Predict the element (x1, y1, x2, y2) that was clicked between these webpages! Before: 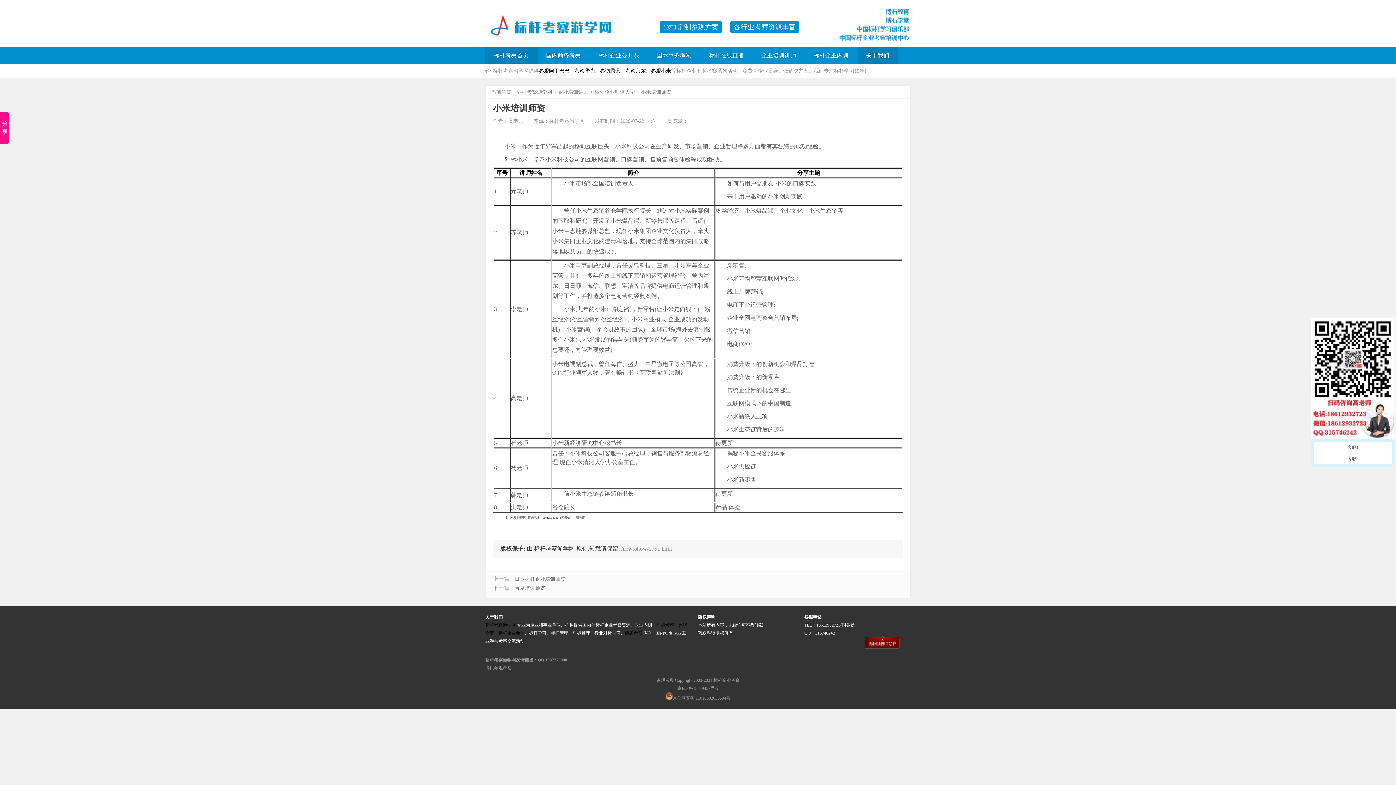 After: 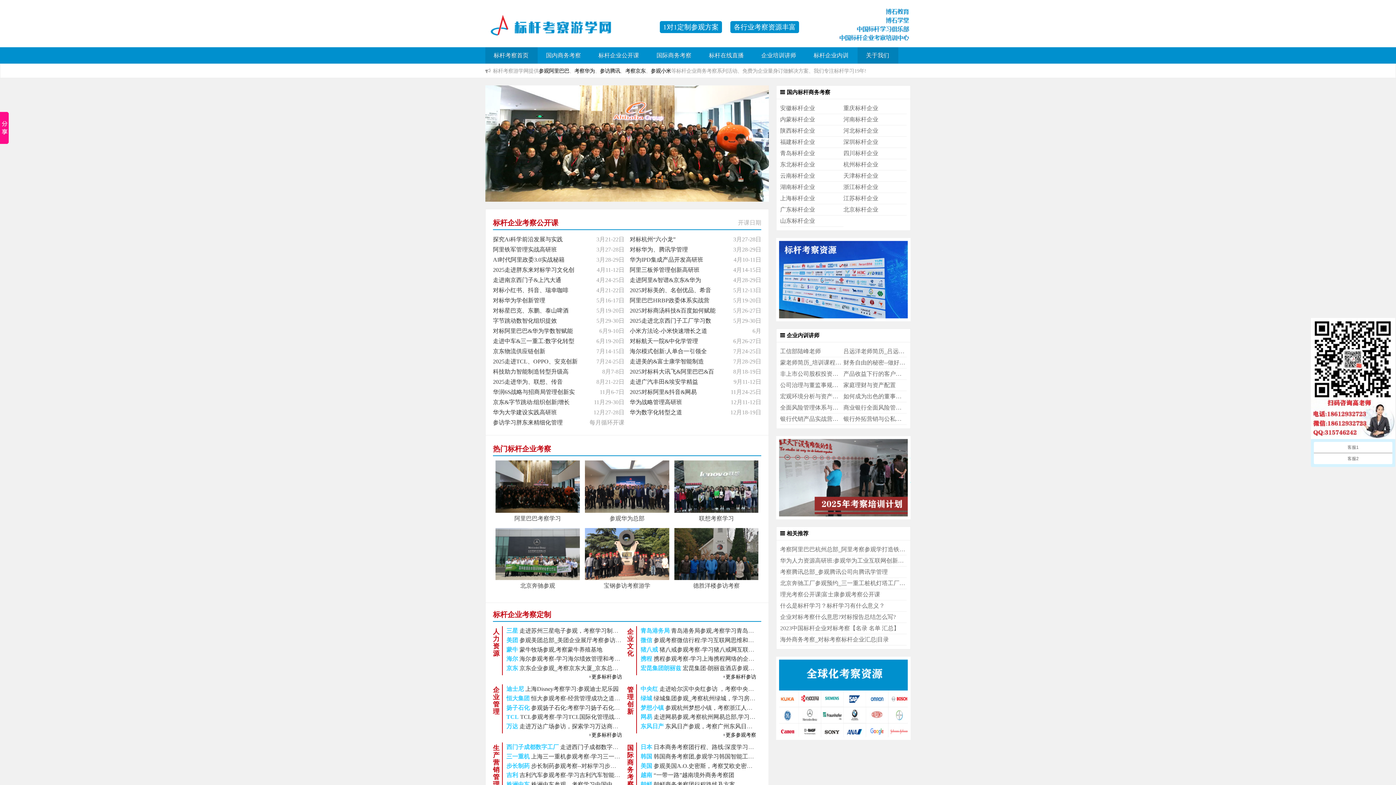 Action: bbox: (485, 622, 516, 628) label: 标杆考察游学网